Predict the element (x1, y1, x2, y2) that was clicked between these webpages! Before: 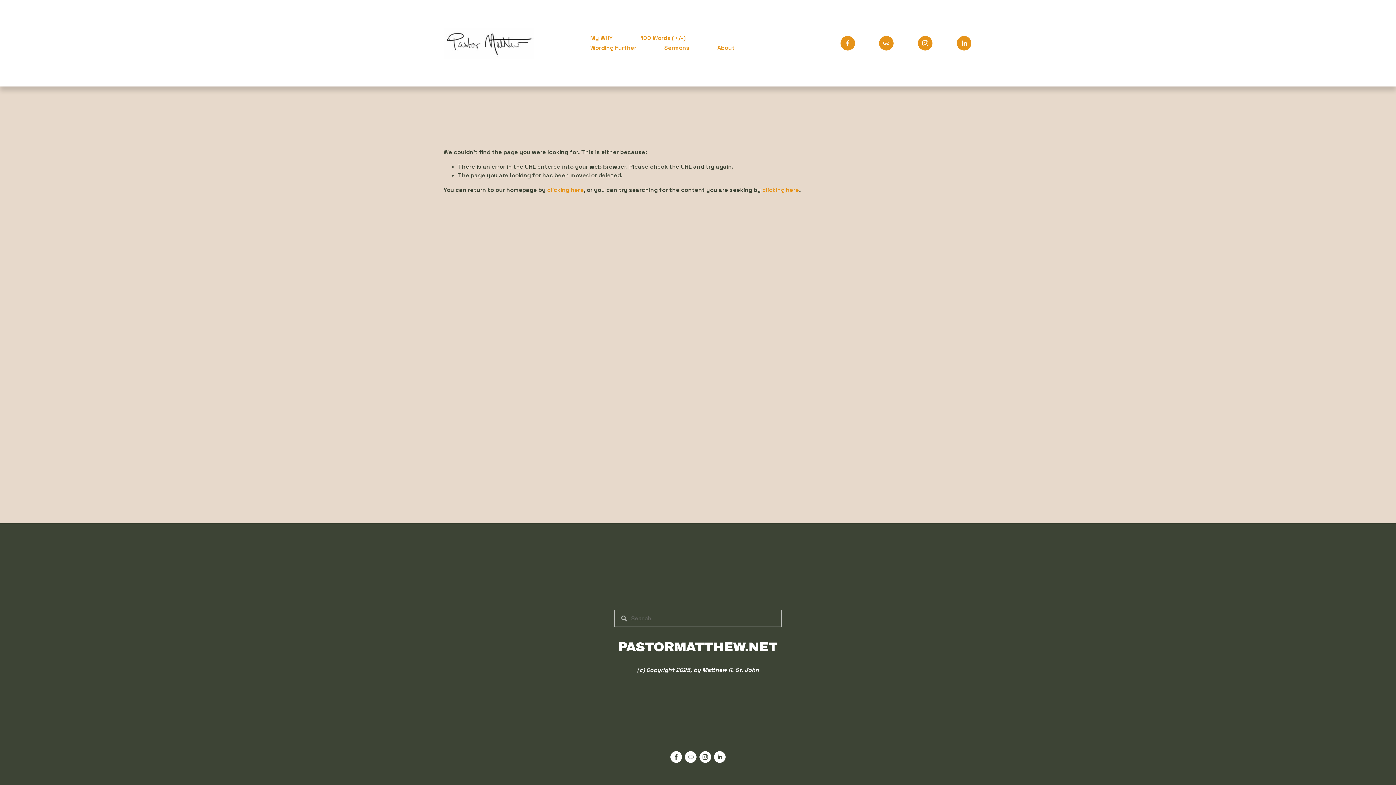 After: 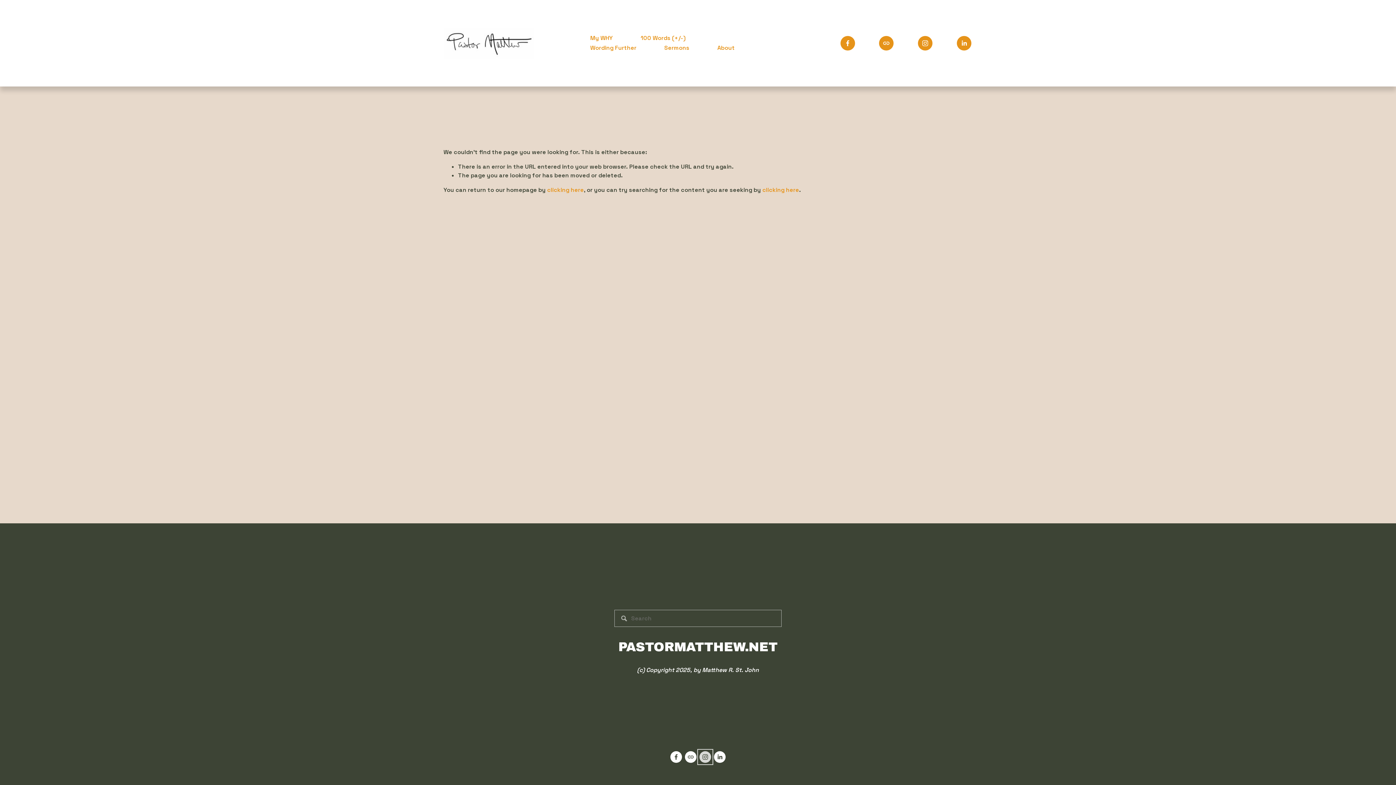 Action: bbox: (699, 751, 711, 763) label: Instagram